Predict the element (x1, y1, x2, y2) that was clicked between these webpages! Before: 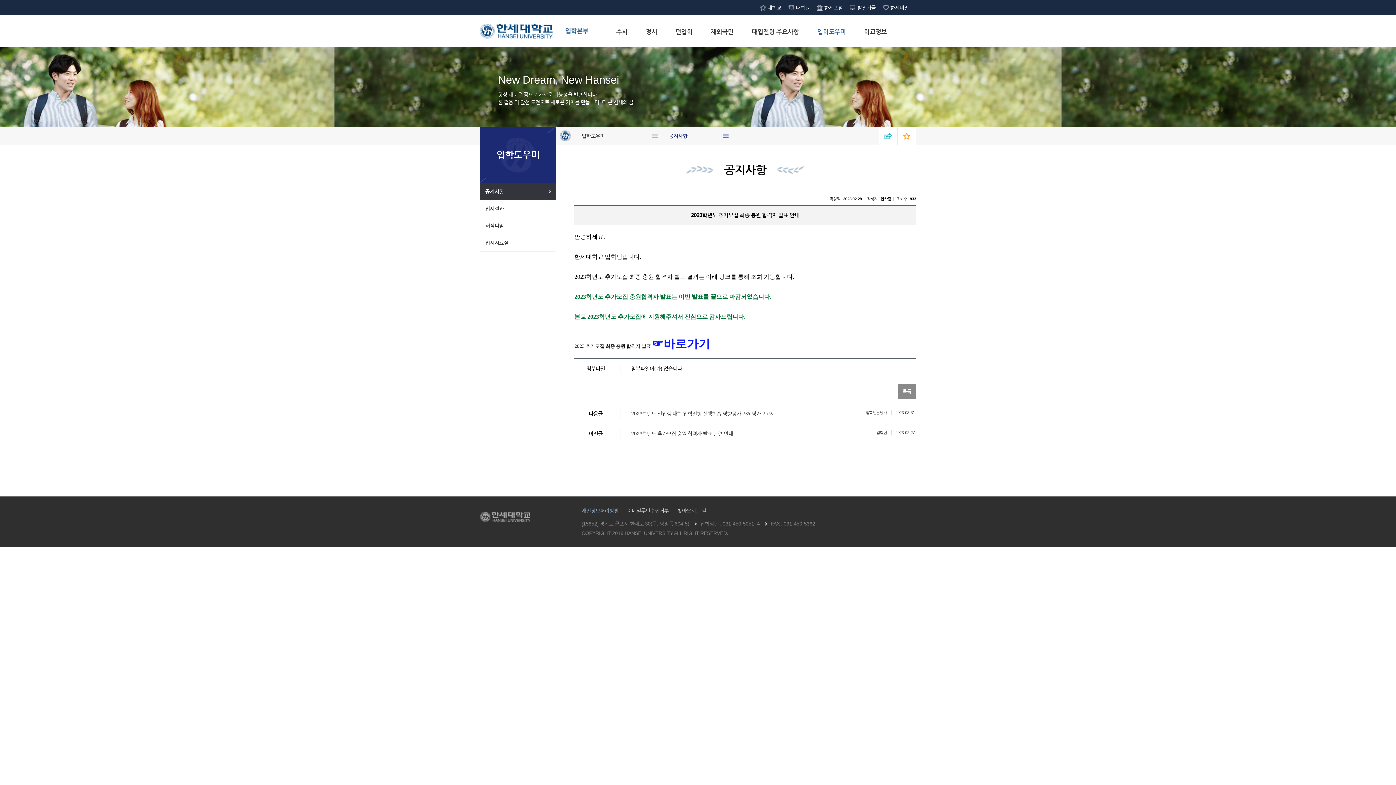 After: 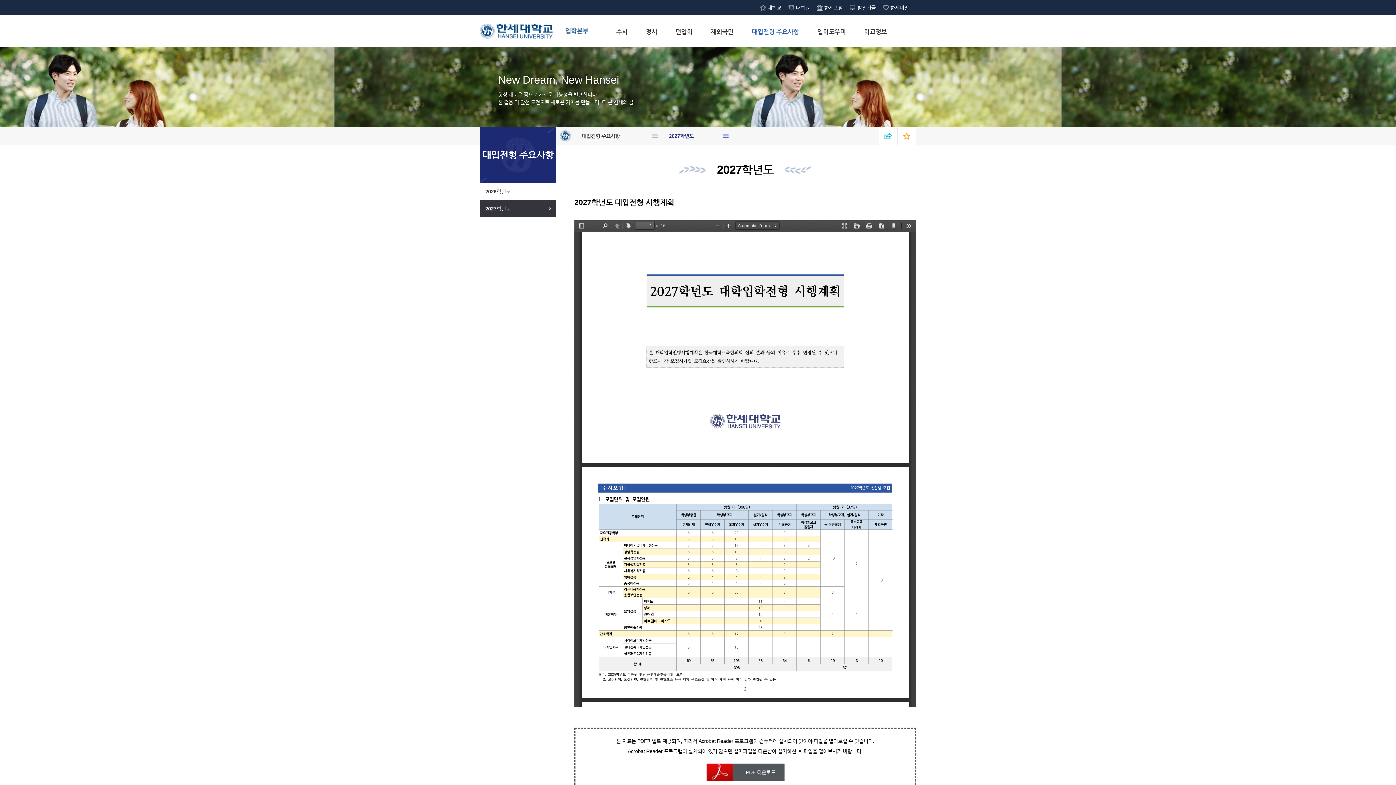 Action: label: 대입전형 주요사항 bbox: (742, 28, 808, 35)